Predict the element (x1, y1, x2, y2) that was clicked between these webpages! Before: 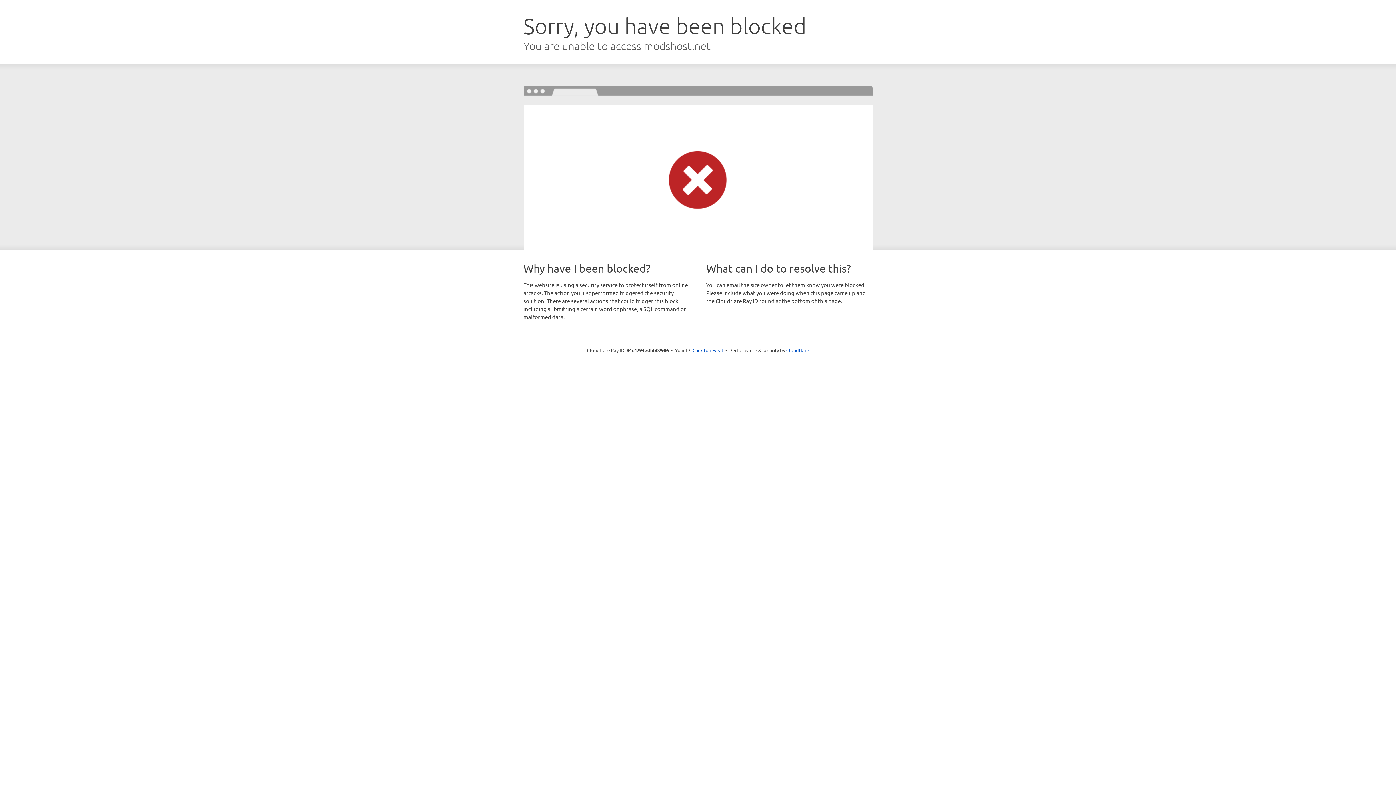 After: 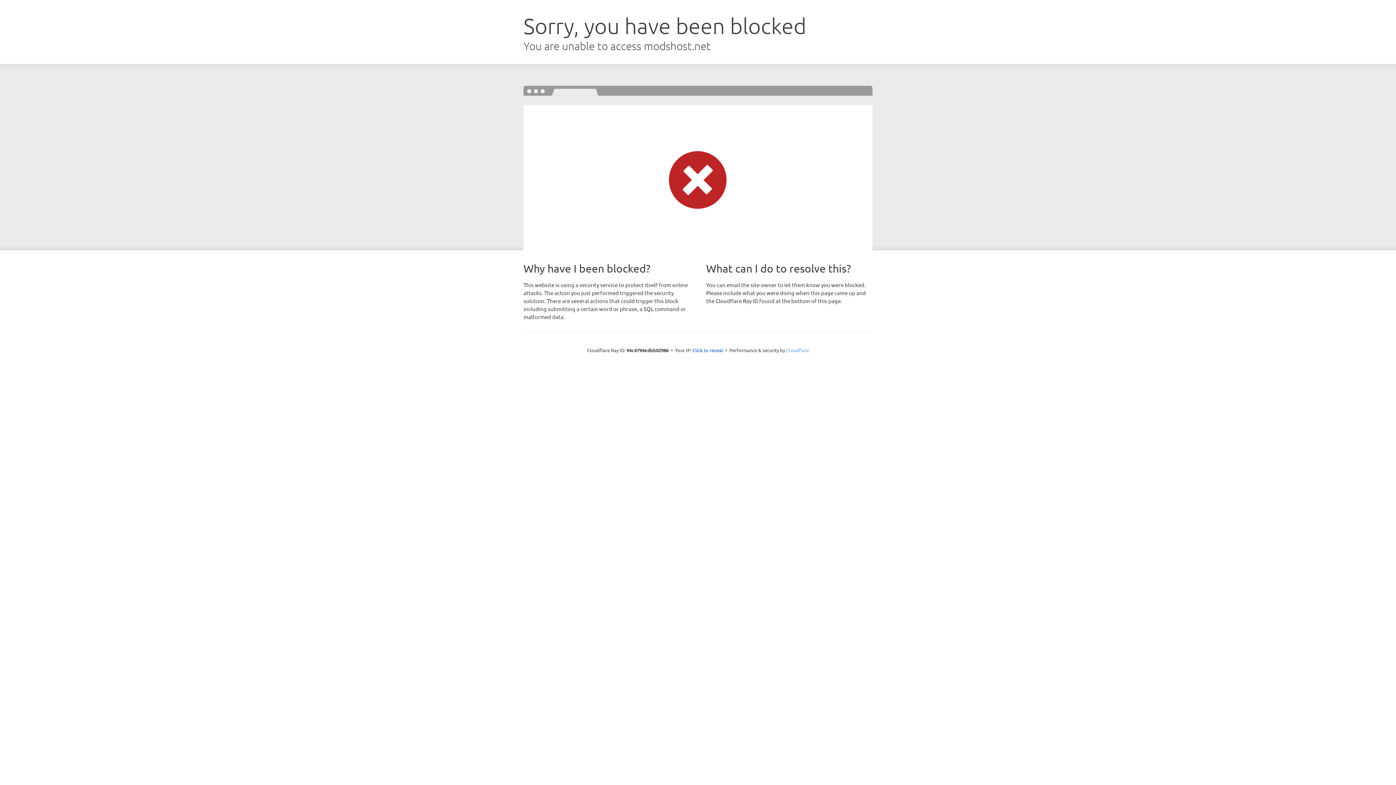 Action: label: Cloudflare bbox: (786, 347, 809, 353)